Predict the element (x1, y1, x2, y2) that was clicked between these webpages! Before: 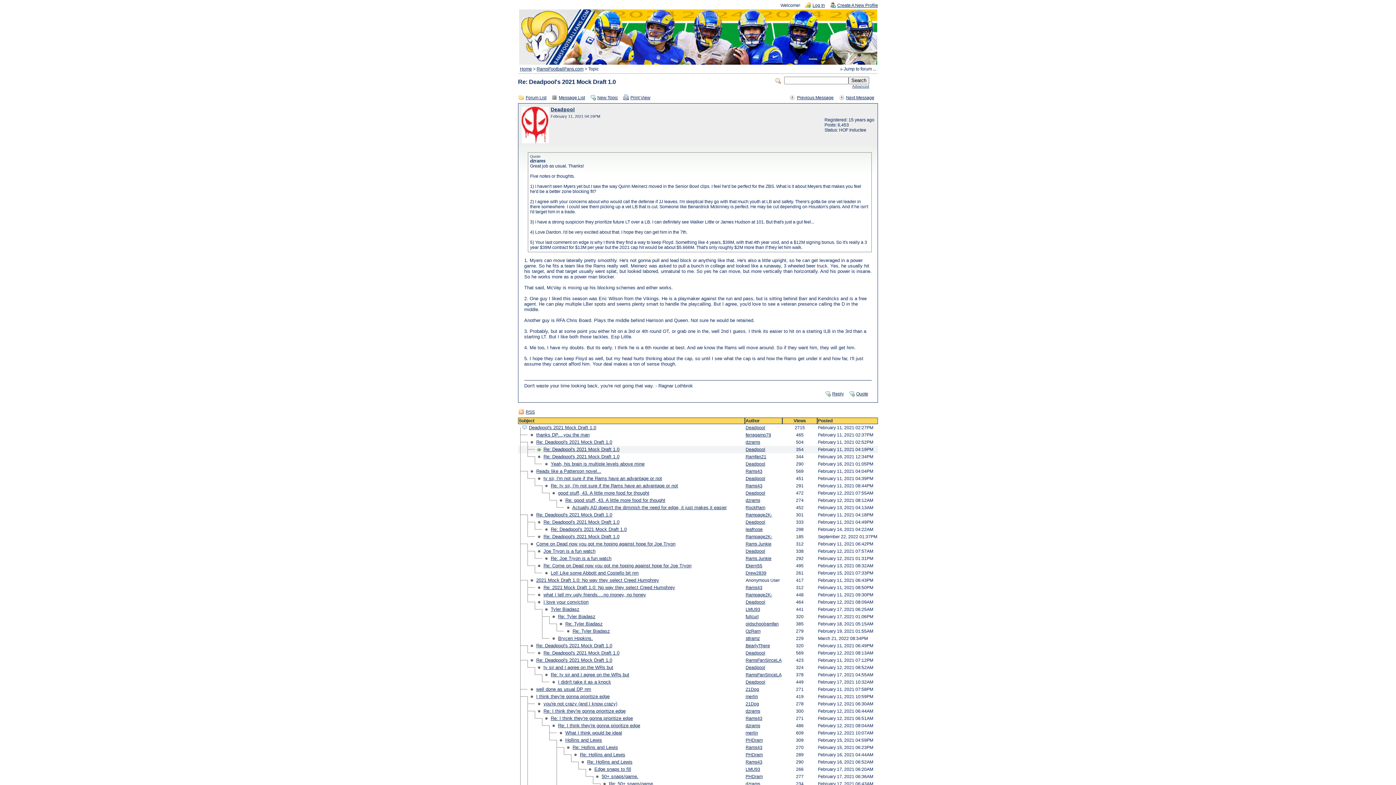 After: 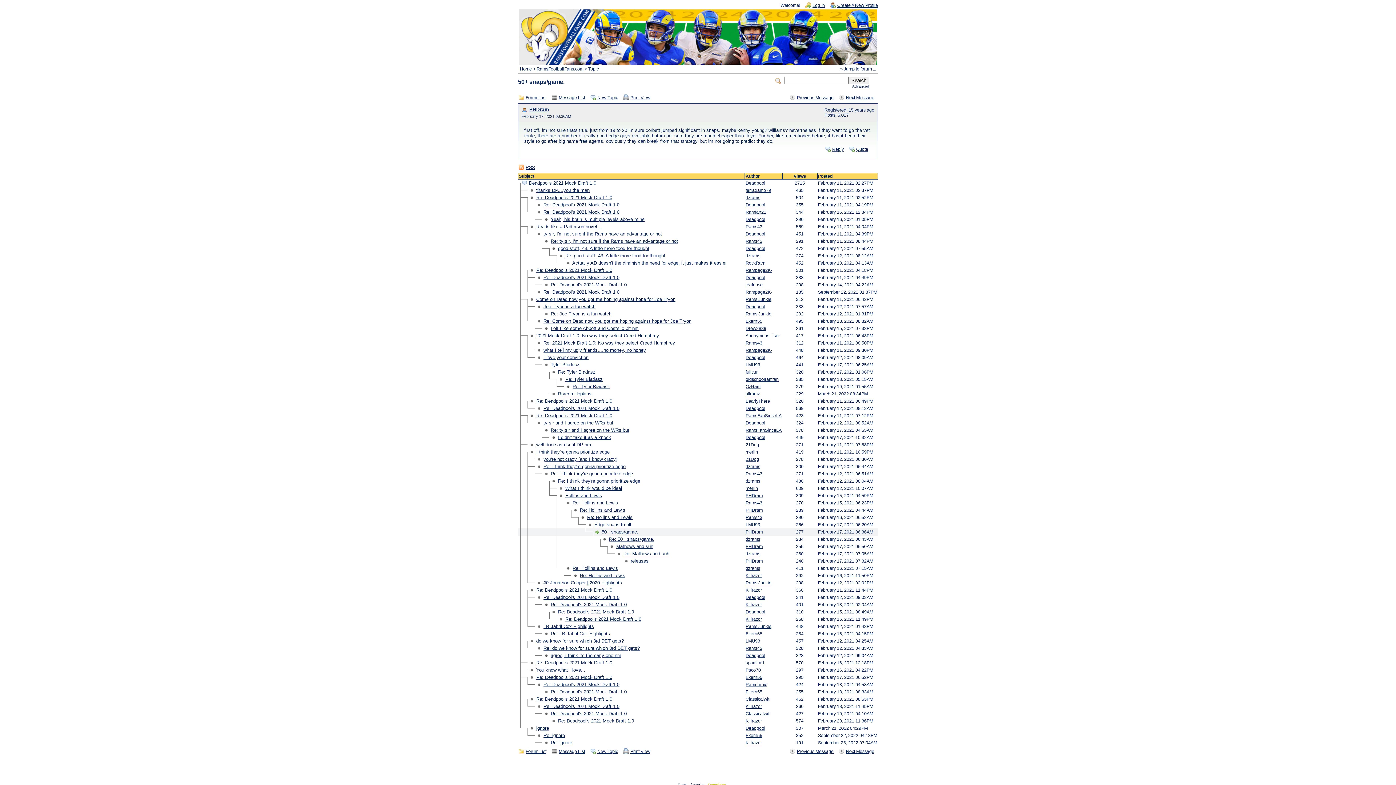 Action: label: 50+ snaps/game. bbox: (601, 774, 638, 779)